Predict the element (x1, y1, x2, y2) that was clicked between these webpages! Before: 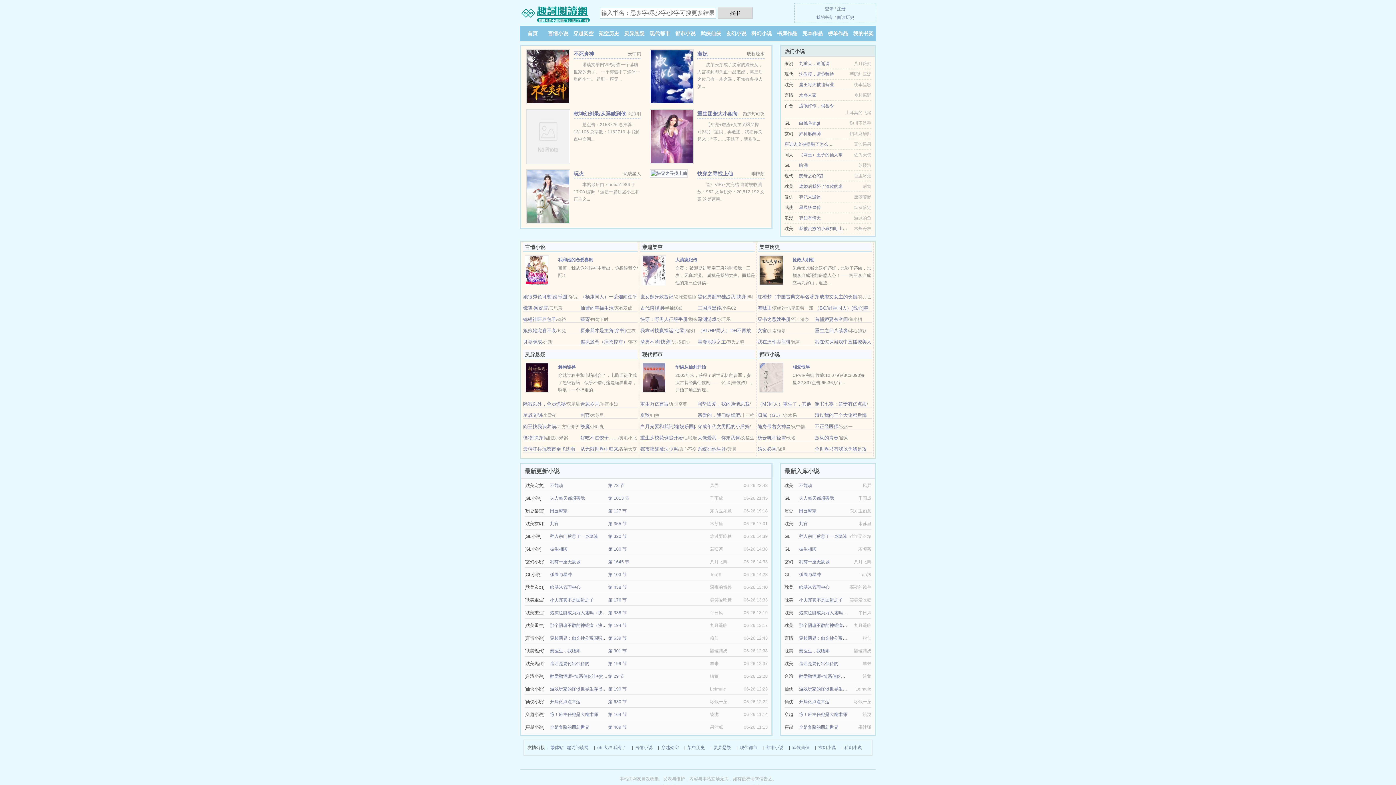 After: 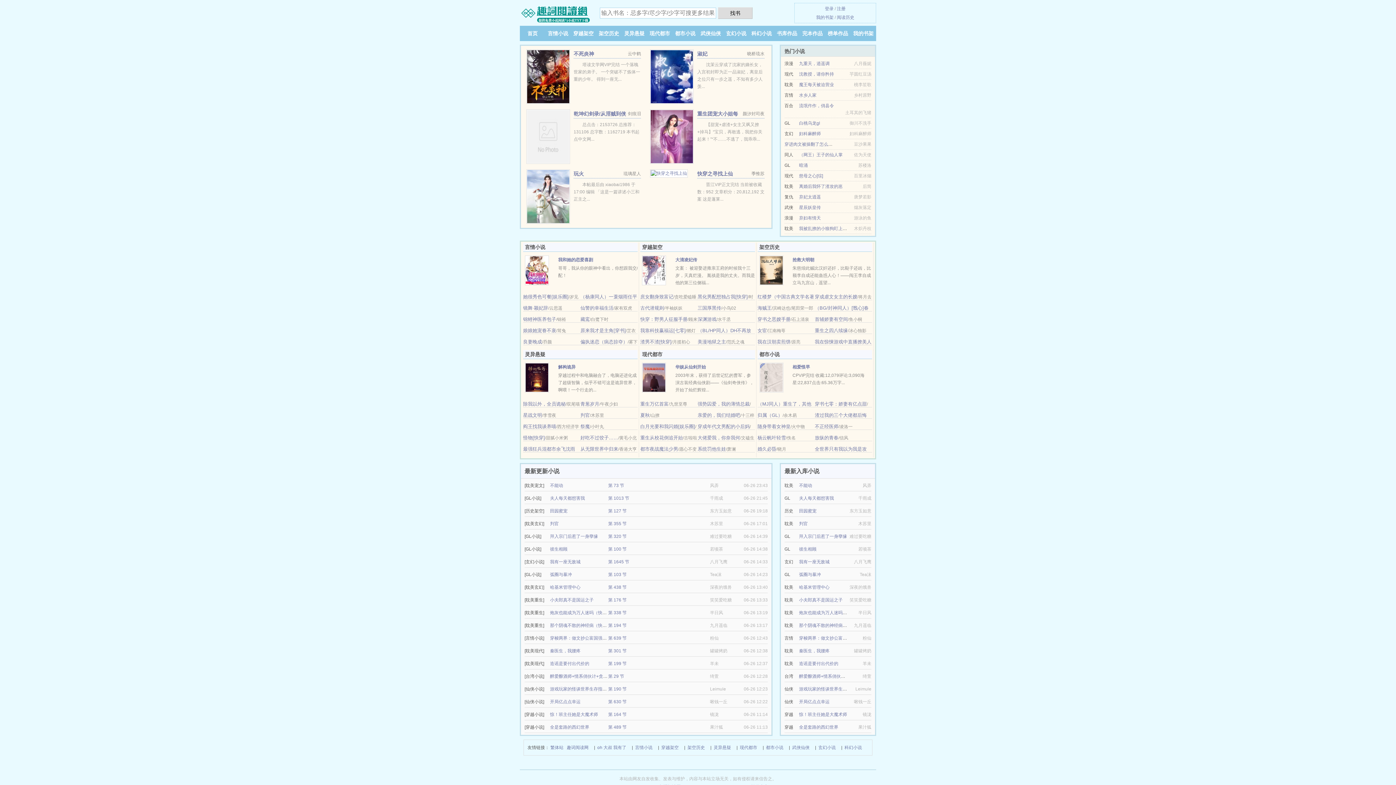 Action: label: 强势囚爱，我的薄情总裁 bbox: (697, 401, 749, 406)